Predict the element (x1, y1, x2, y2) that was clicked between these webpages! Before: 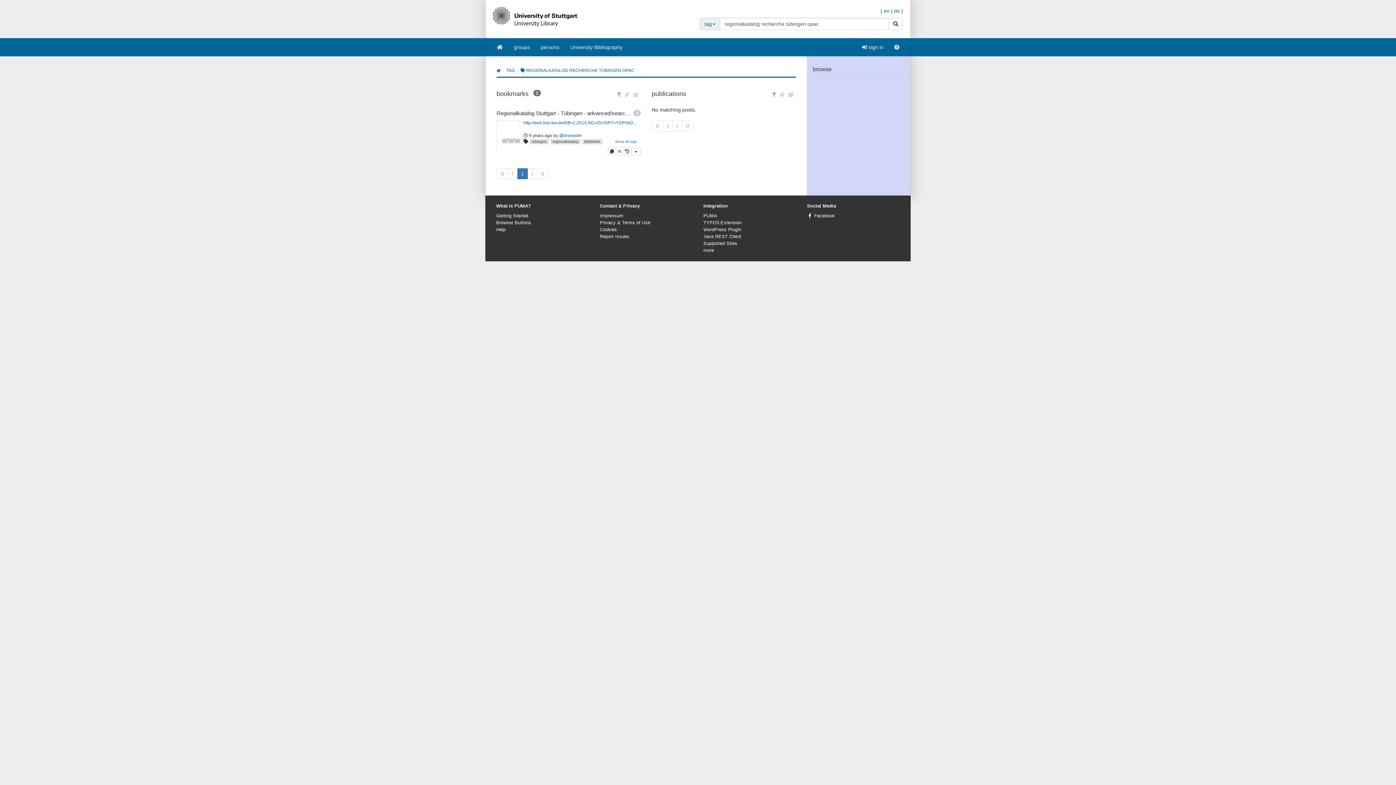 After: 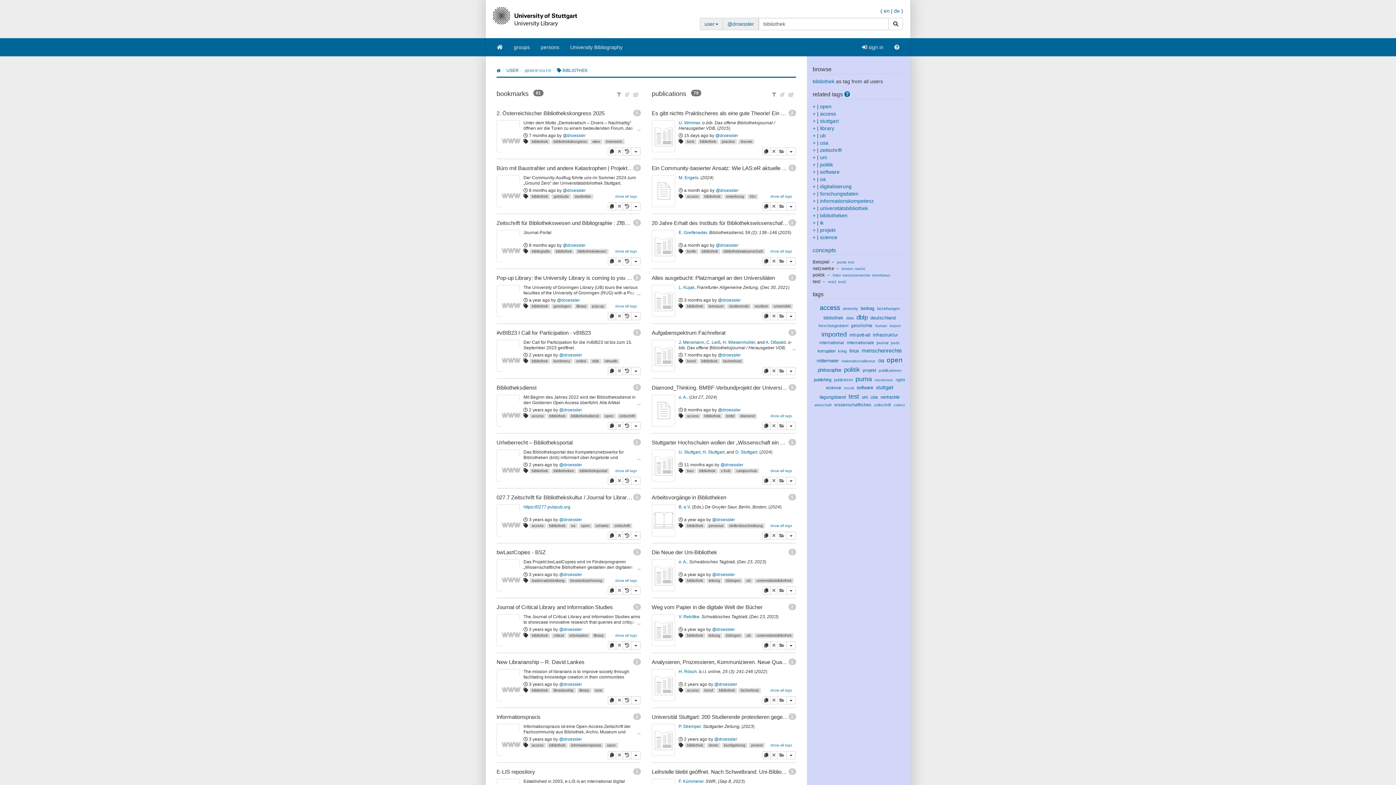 Action: bbox: (584, 139, 600, 143) label: bibliothek